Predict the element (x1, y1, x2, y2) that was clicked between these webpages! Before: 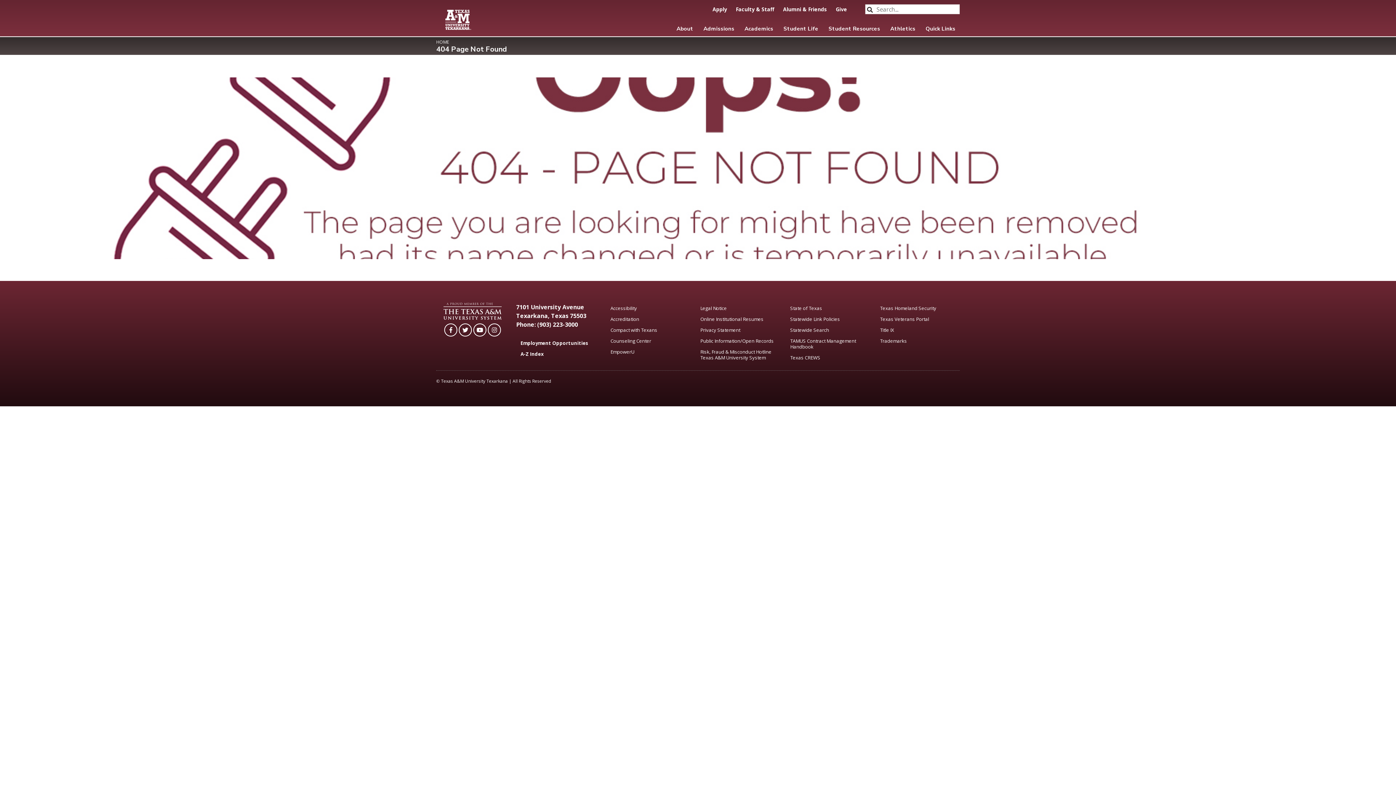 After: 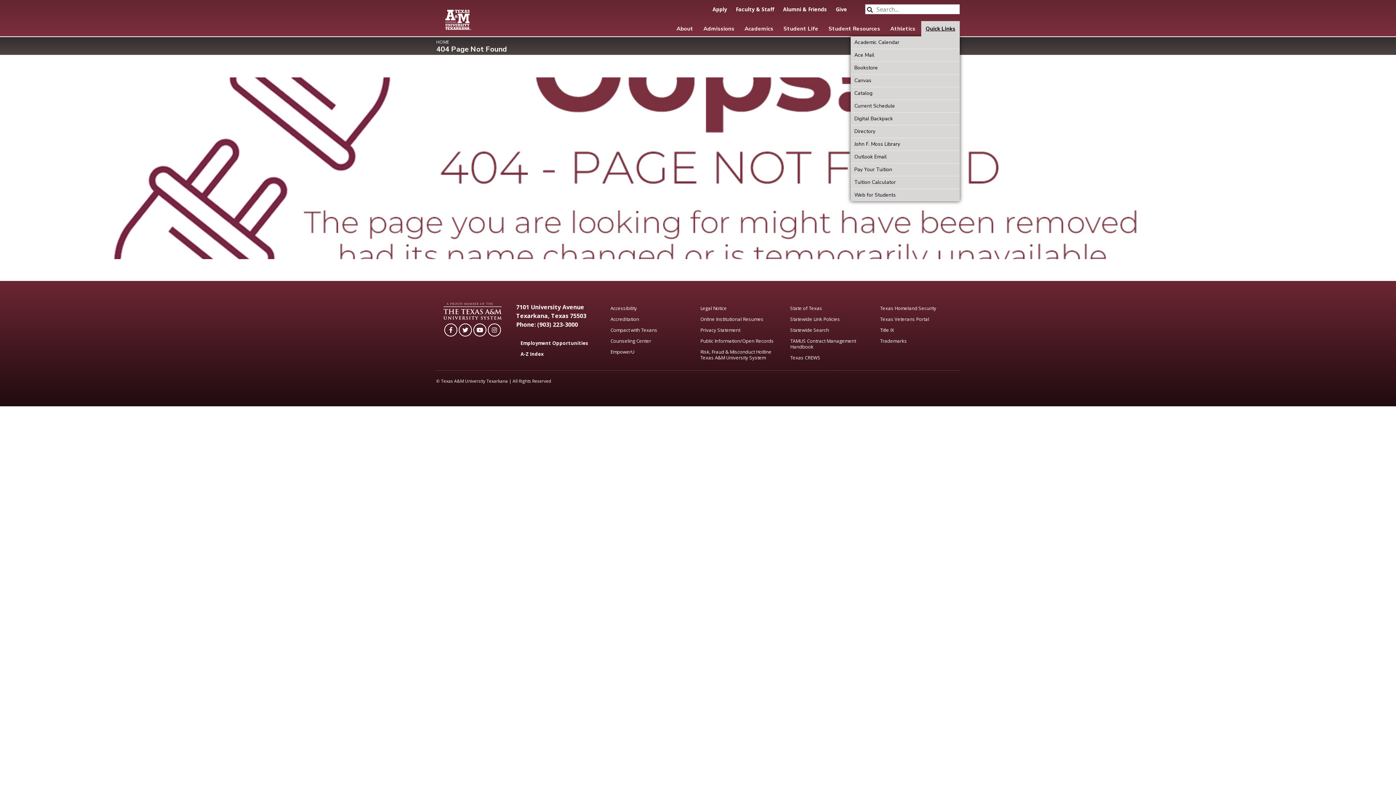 Action: bbox: (921, 21, 960, 36) label: Quick Links